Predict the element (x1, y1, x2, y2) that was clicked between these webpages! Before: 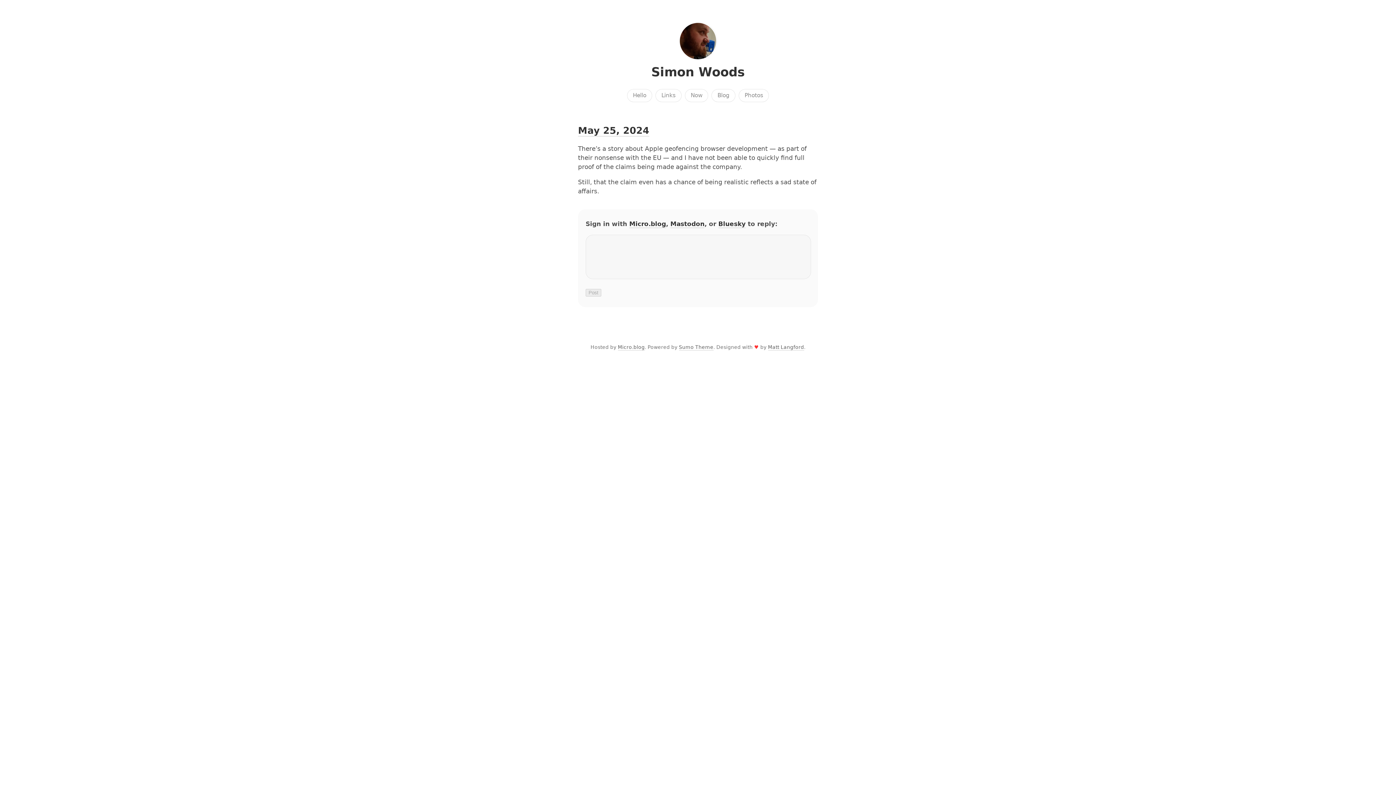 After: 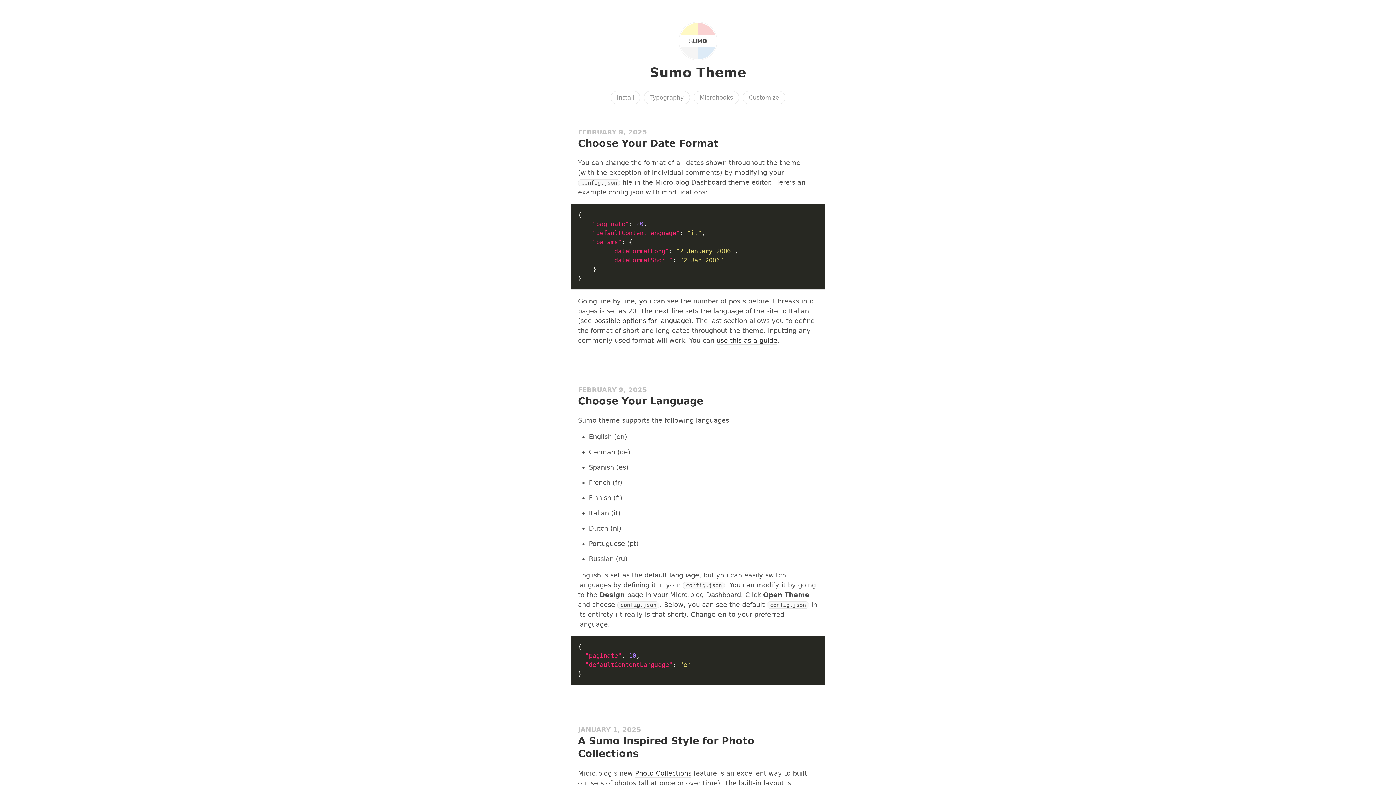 Action: bbox: (679, 344, 713, 350) label: Sumo Theme